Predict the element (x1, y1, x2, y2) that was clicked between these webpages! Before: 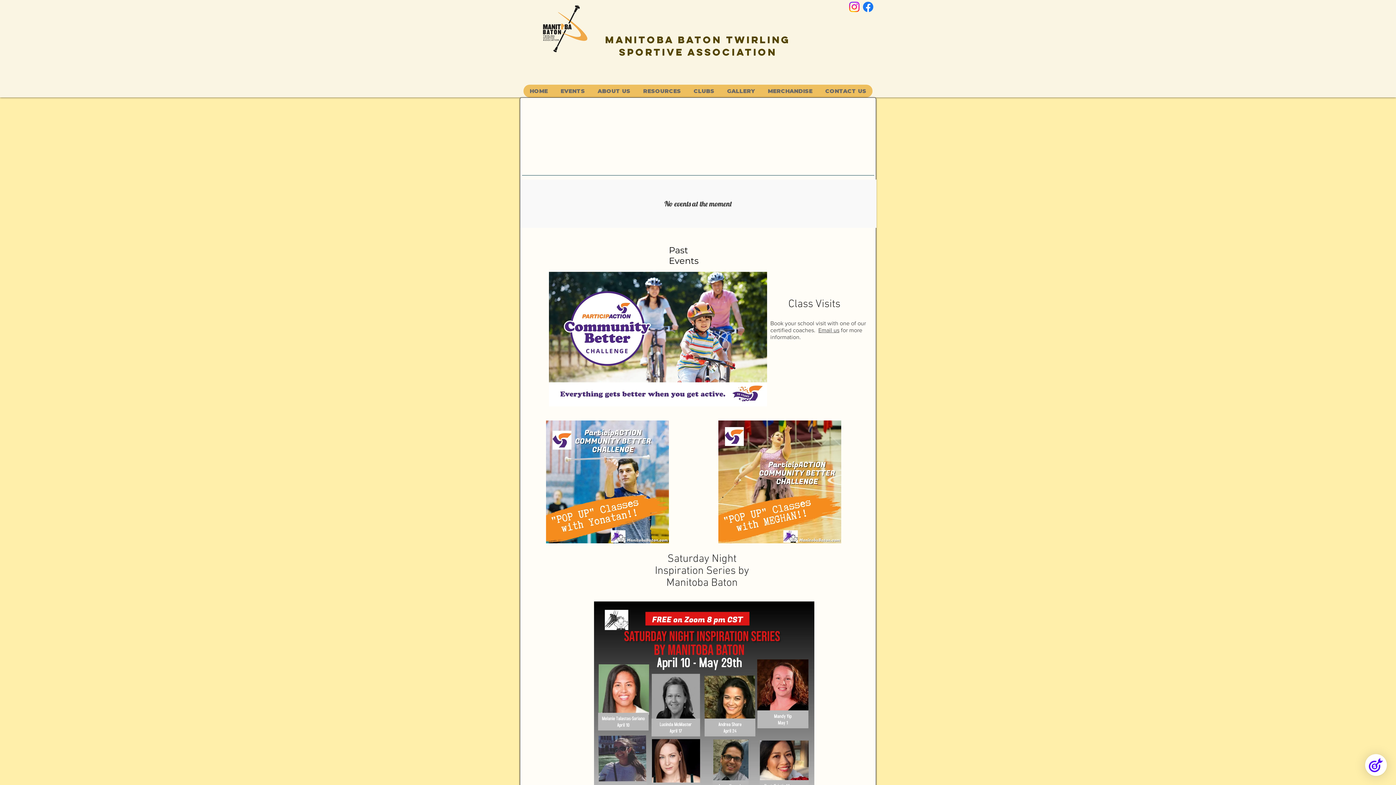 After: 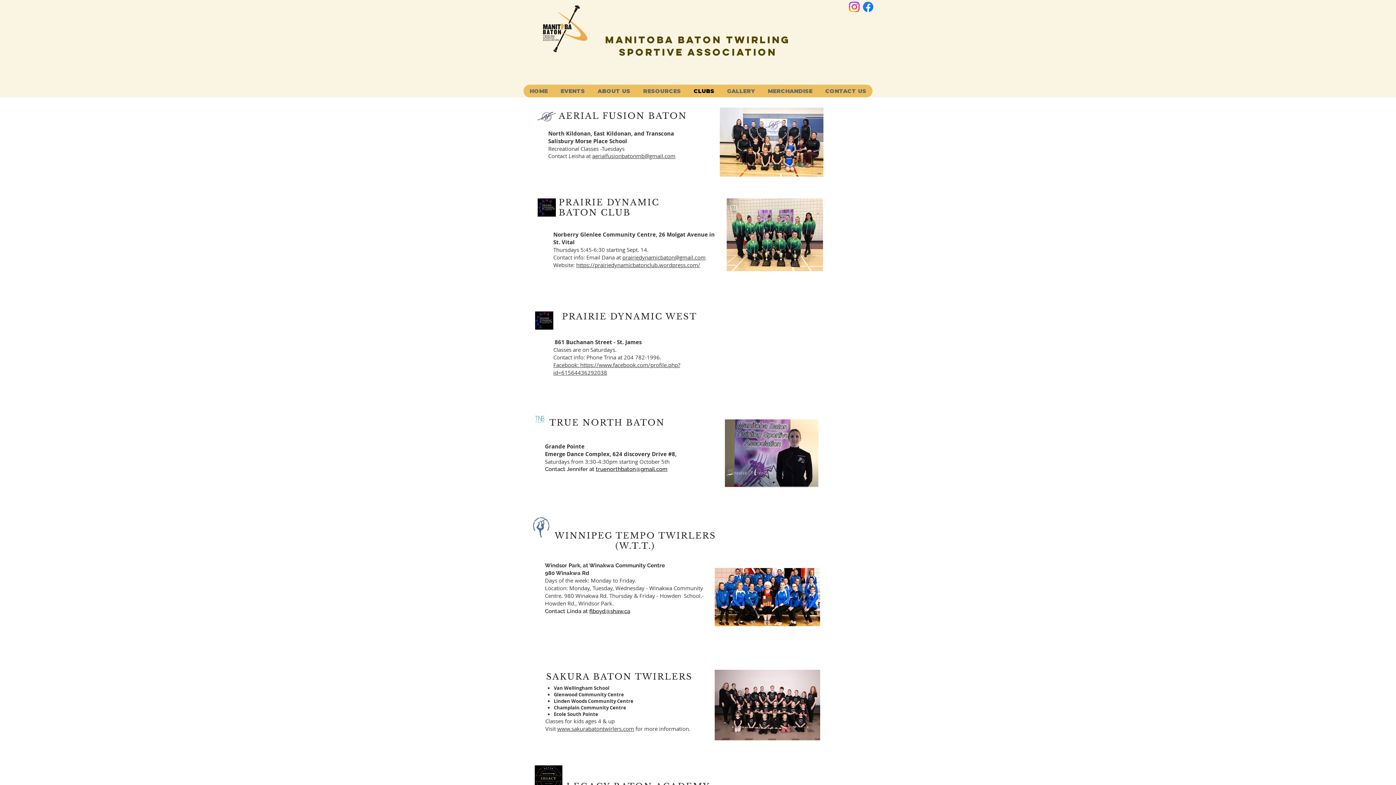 Action: bbox: (687, 84, 720, 97) label: CLUBS